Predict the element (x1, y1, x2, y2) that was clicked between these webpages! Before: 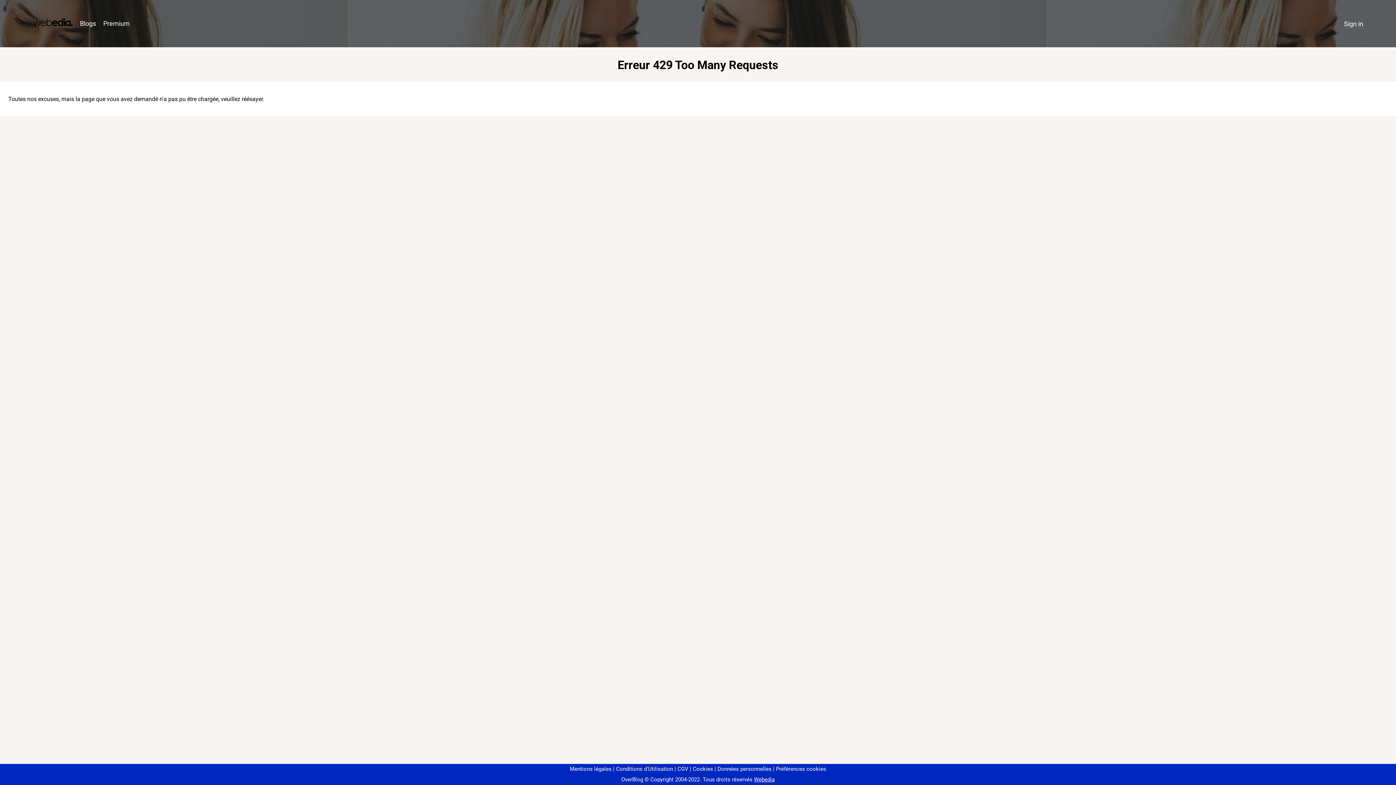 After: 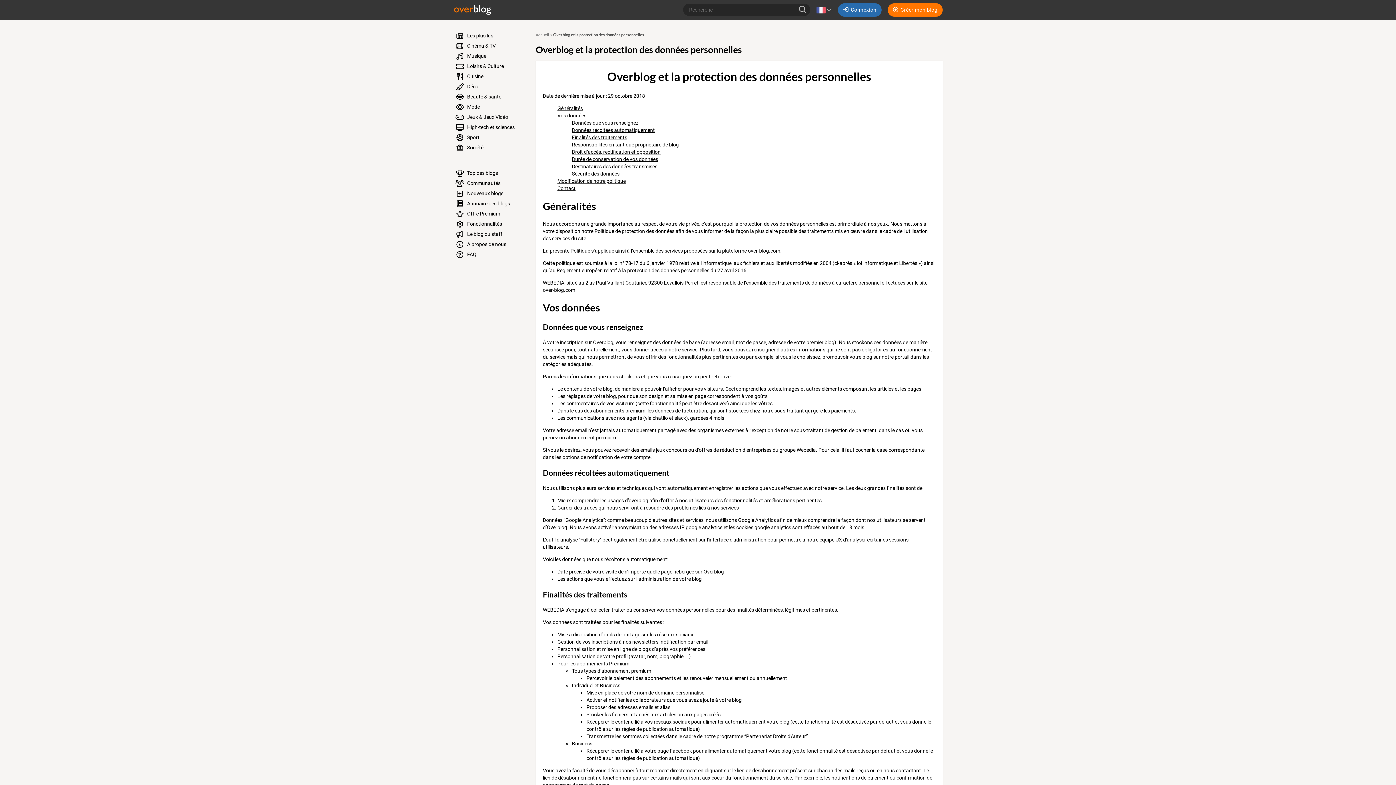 Action: bbox: (714, 766, 771, 772) label: Données personnelles